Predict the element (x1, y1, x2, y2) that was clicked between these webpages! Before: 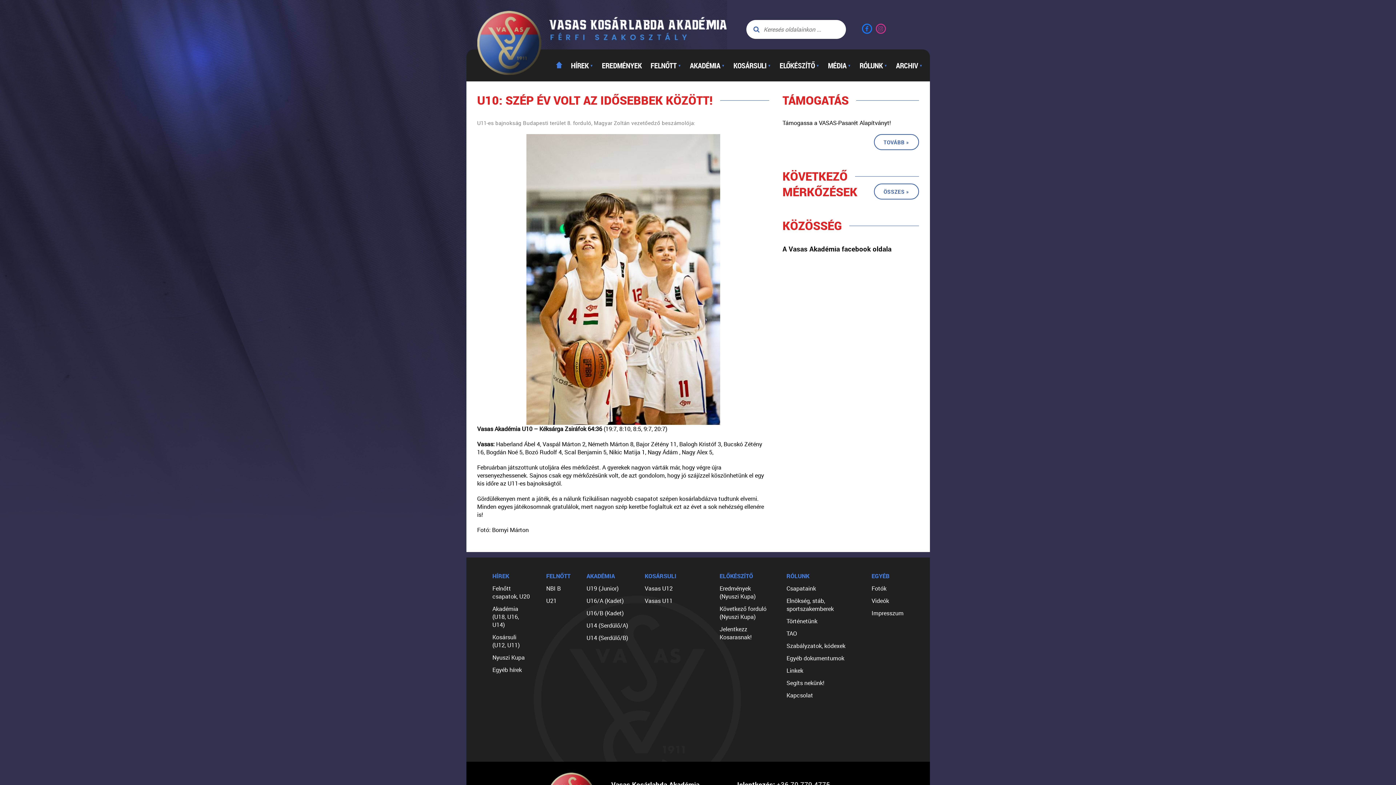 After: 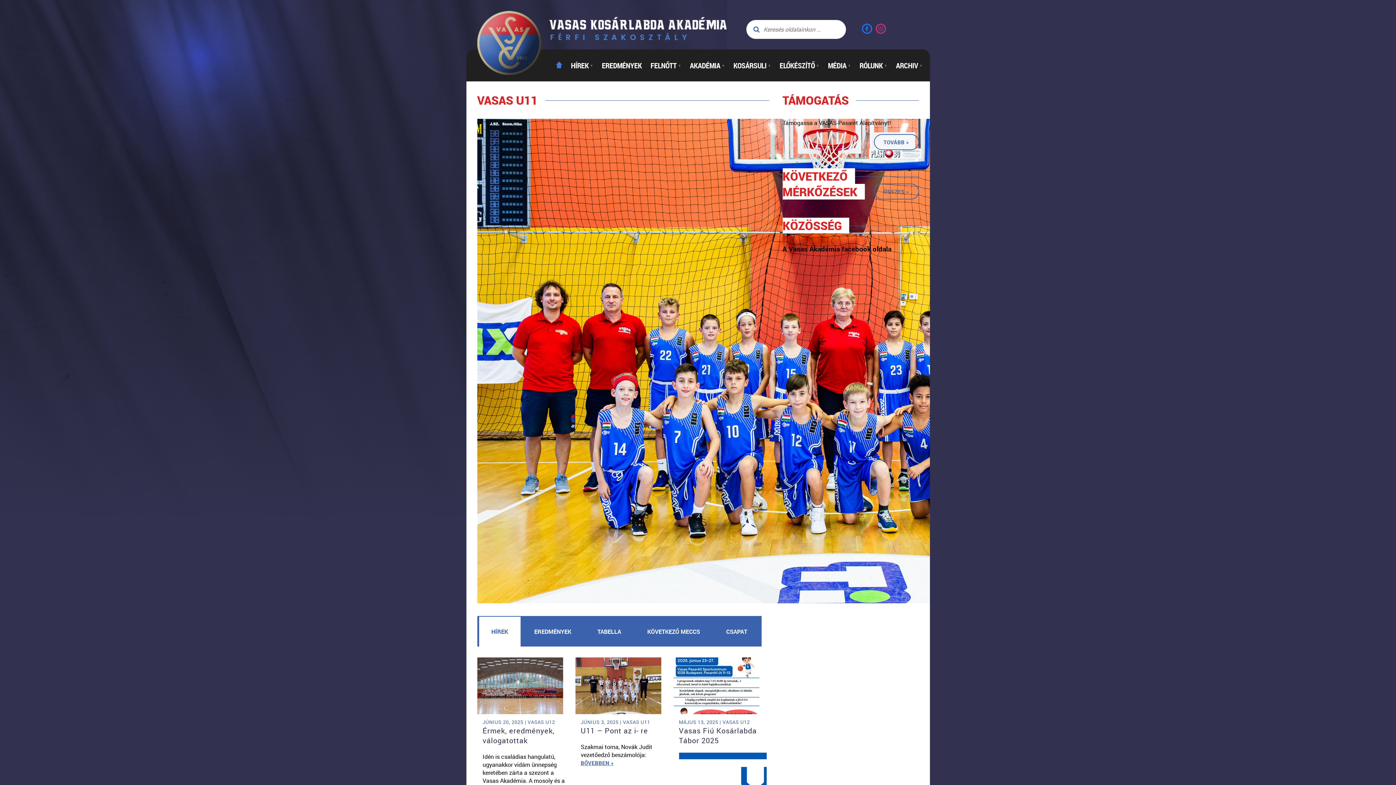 Action: bbox: (644, 597, 672, 605) label: Vasas U11